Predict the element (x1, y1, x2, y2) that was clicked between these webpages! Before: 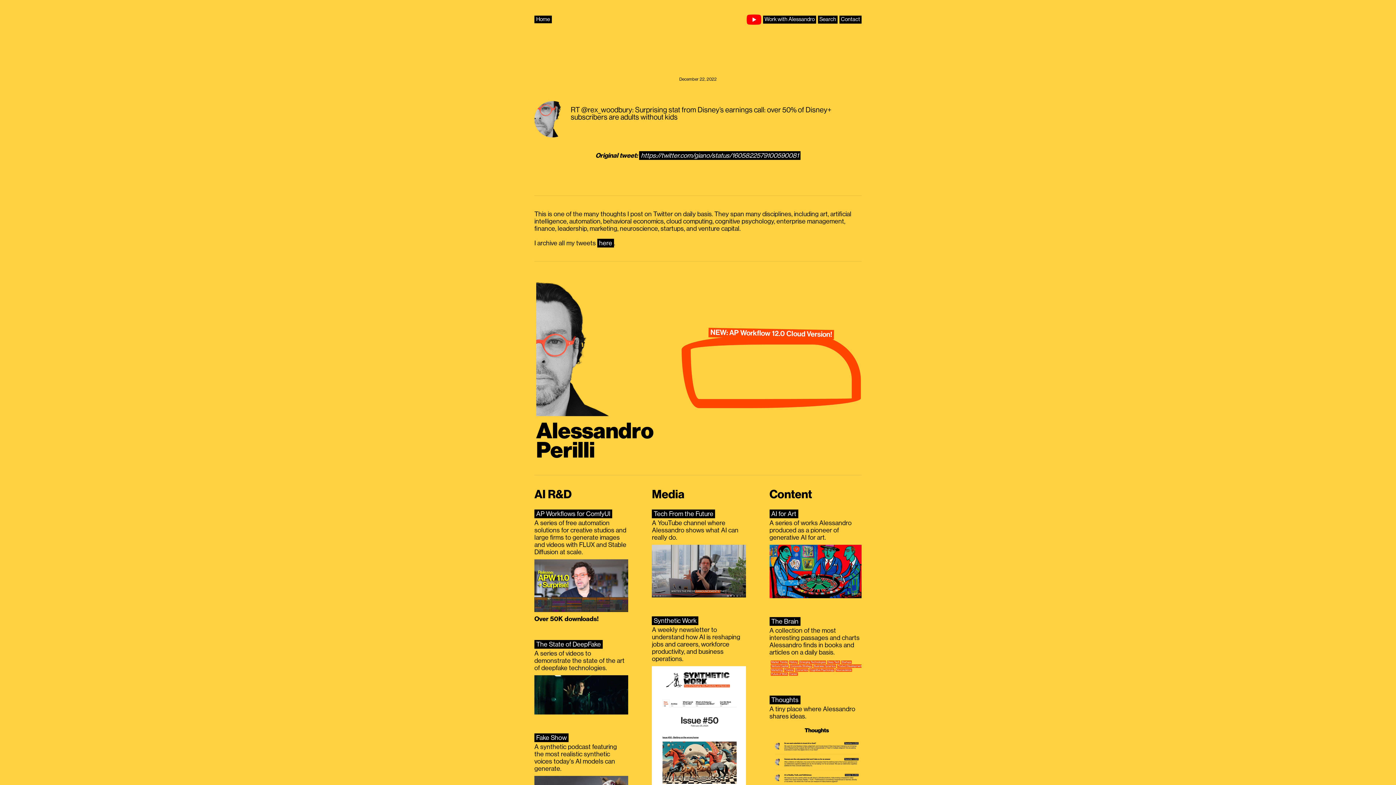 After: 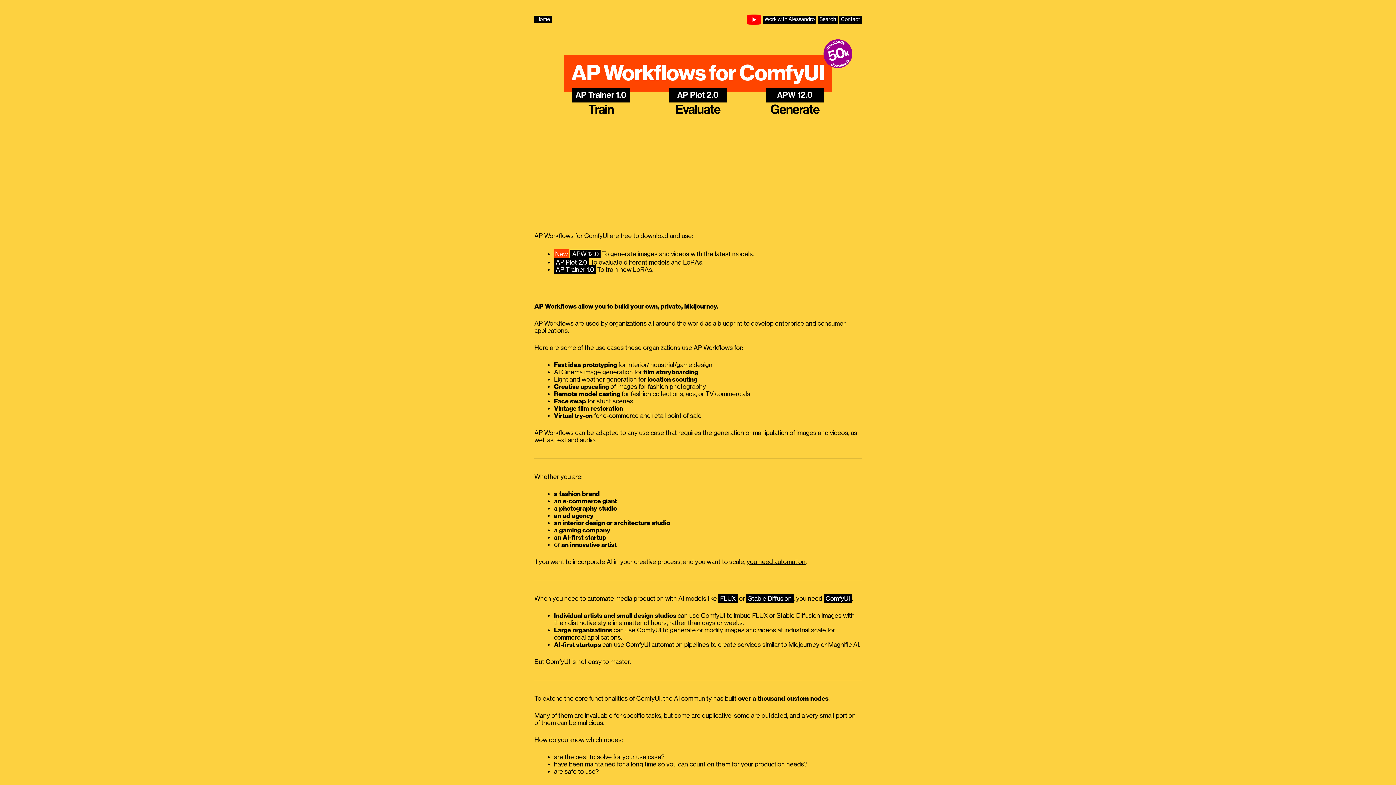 Action: bbox: (532, 605, 630, 614)